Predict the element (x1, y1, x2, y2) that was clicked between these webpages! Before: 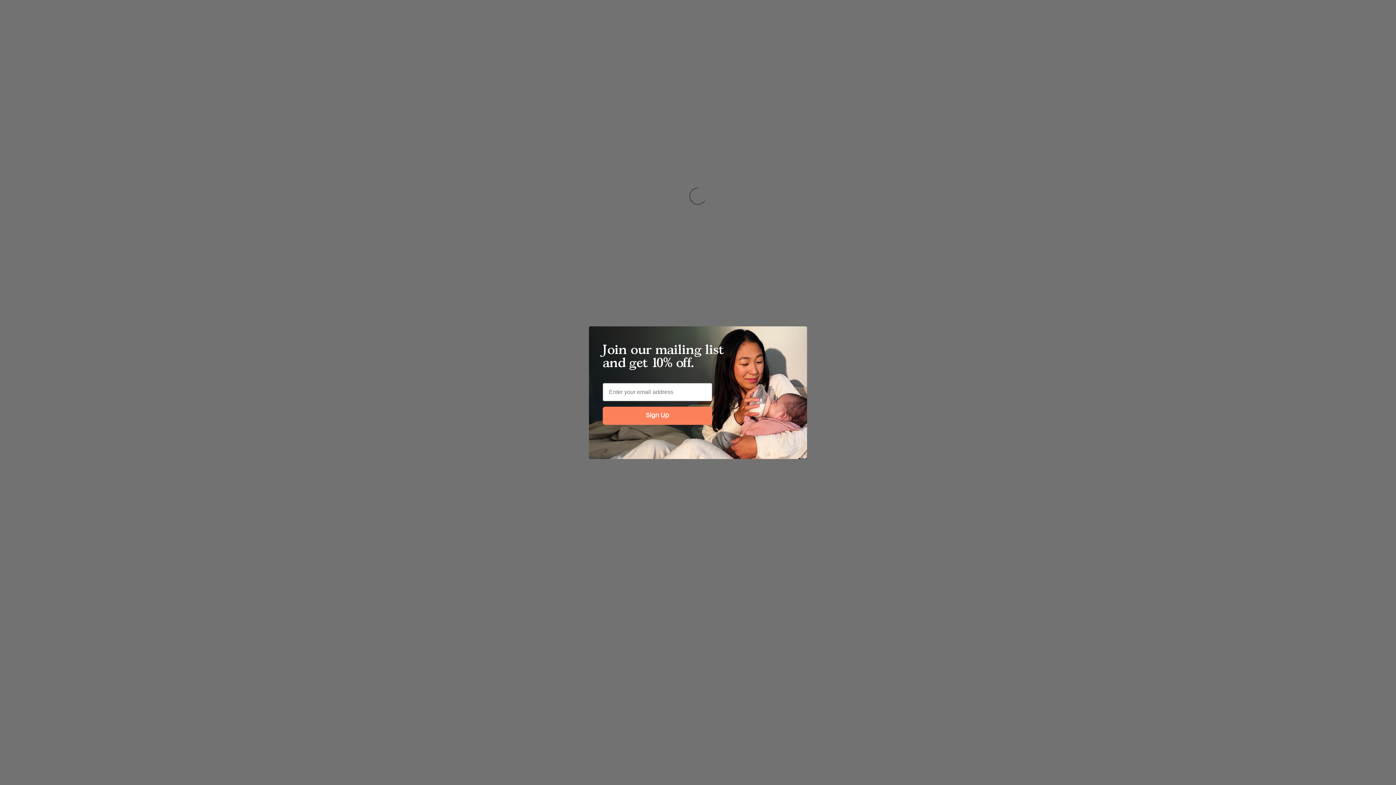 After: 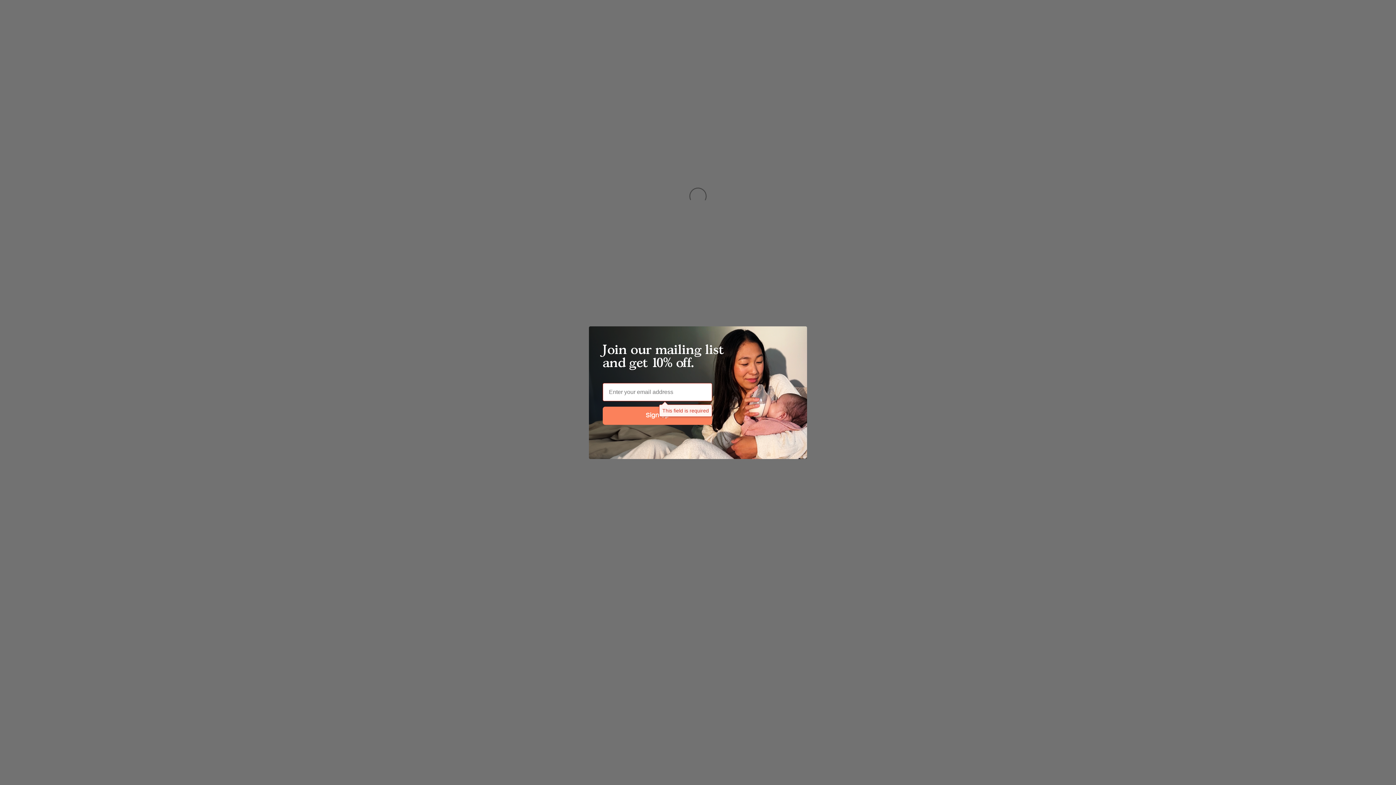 Action: label: Sign Up bbox: (602, 422, 712, 440)